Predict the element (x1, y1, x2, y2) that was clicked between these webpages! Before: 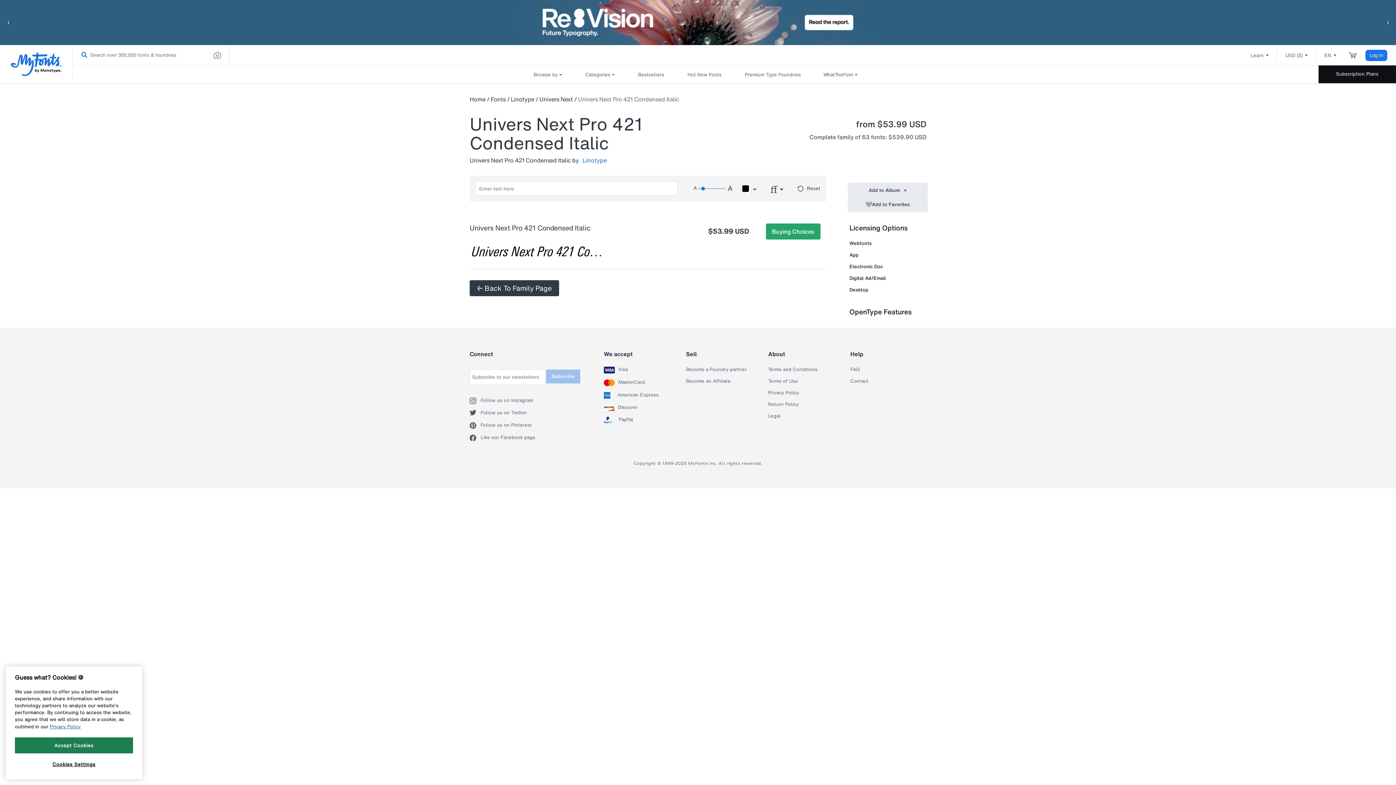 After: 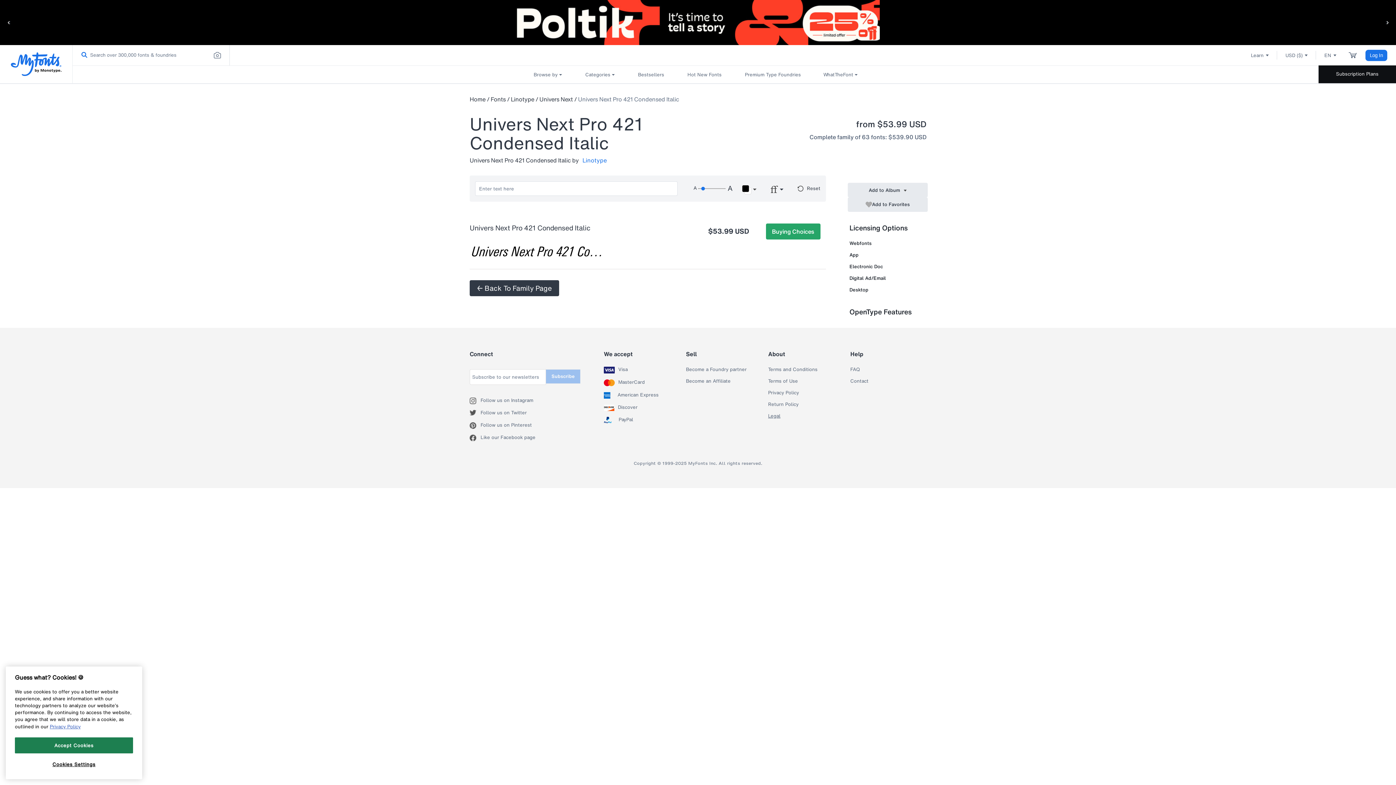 Action: bbox: (768, 413, 780, 419) label: Legal